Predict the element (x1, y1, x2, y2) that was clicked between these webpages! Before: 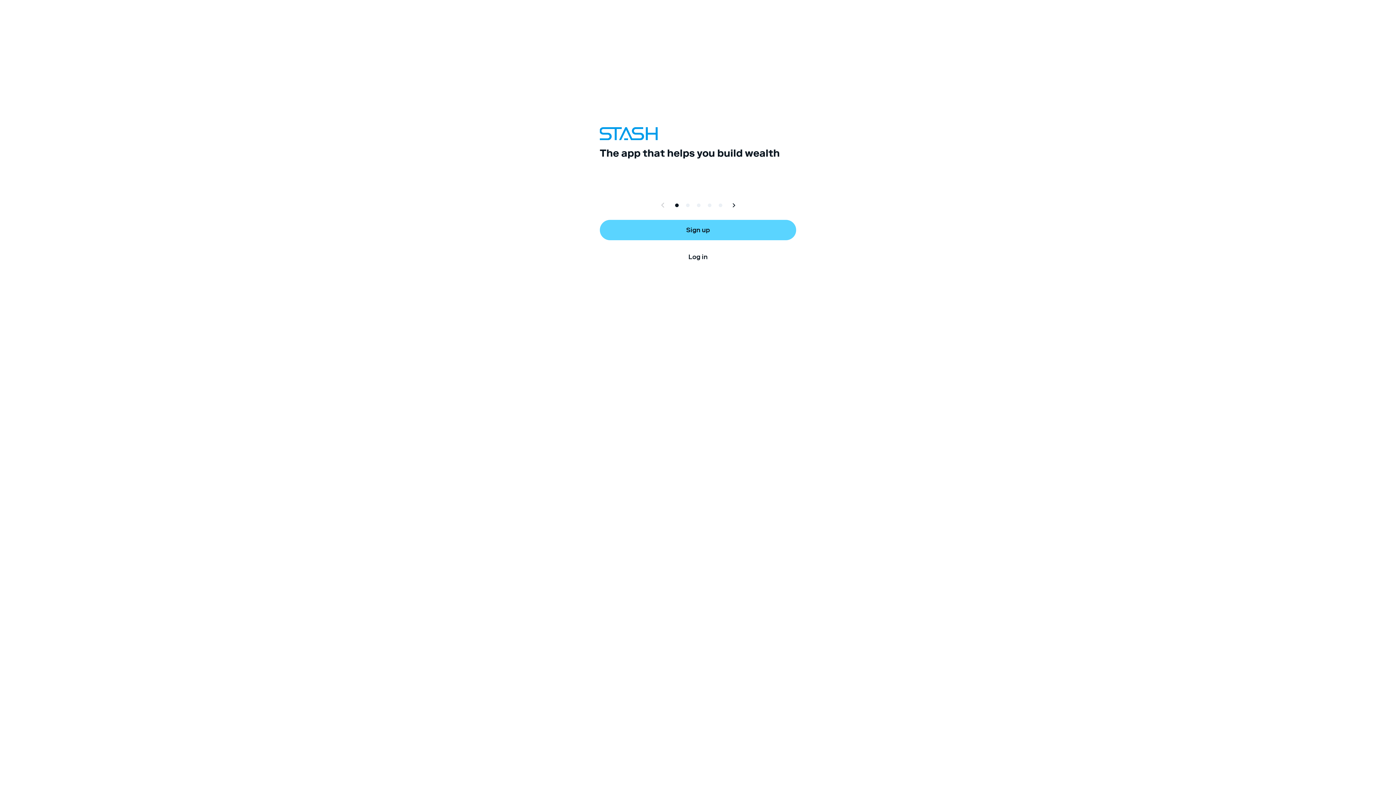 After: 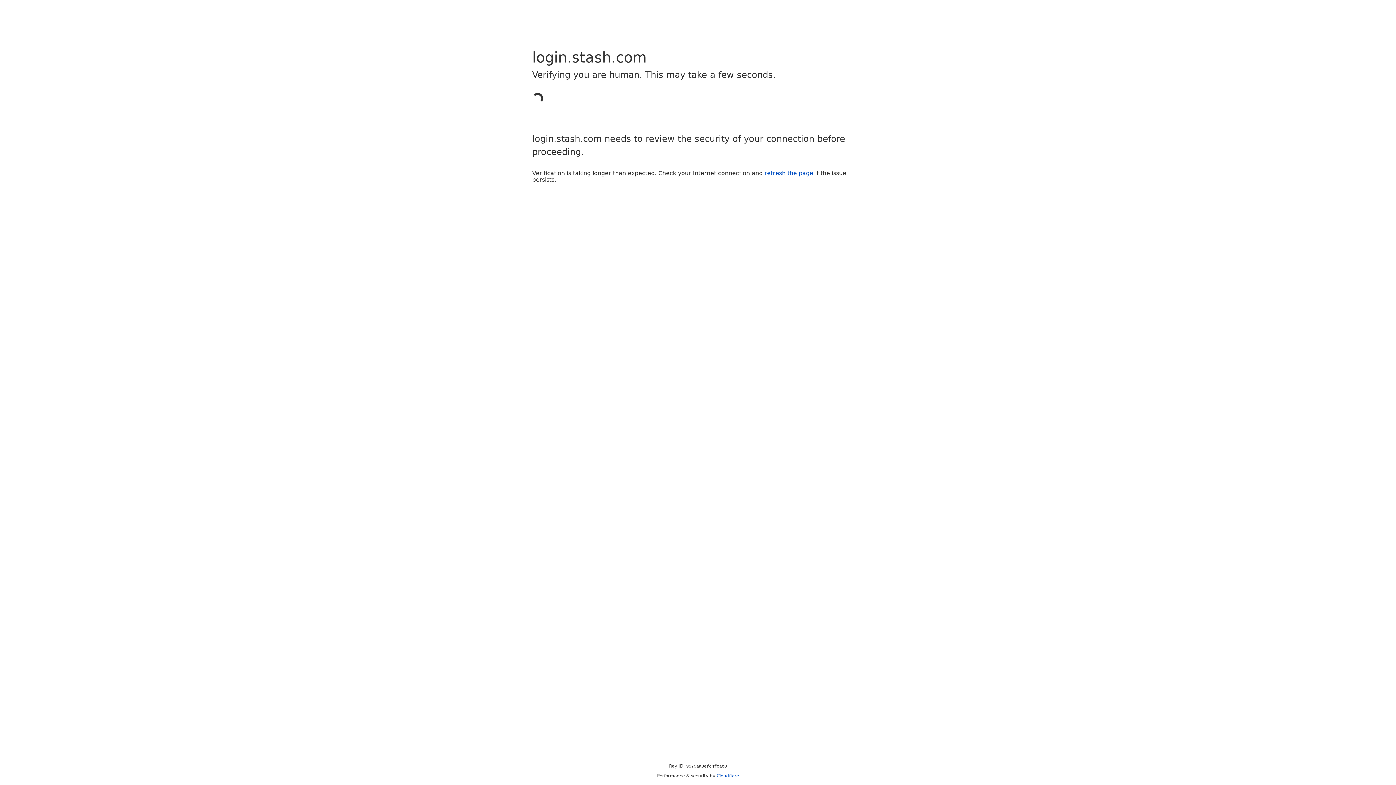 Action: bbox: (600, 132, 796, 153) label: Log in